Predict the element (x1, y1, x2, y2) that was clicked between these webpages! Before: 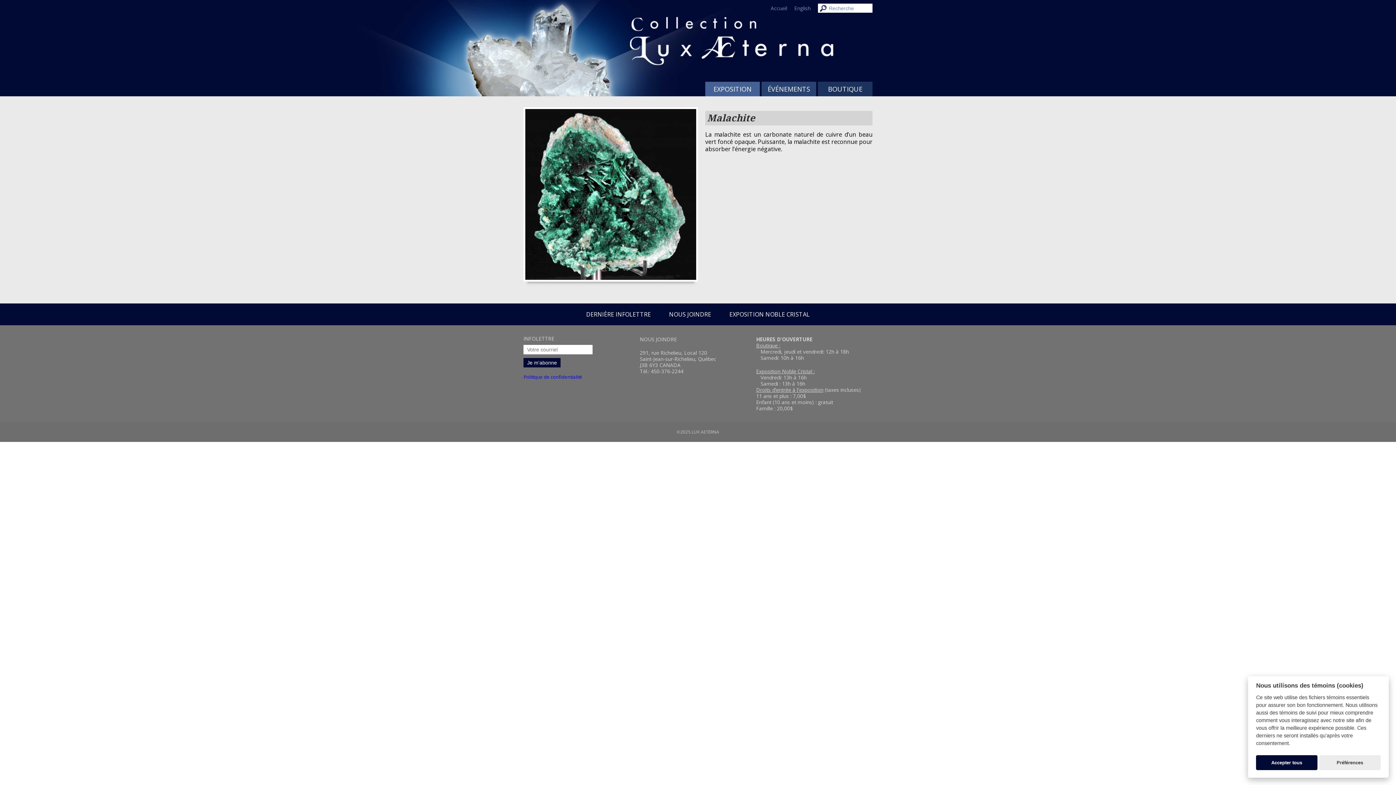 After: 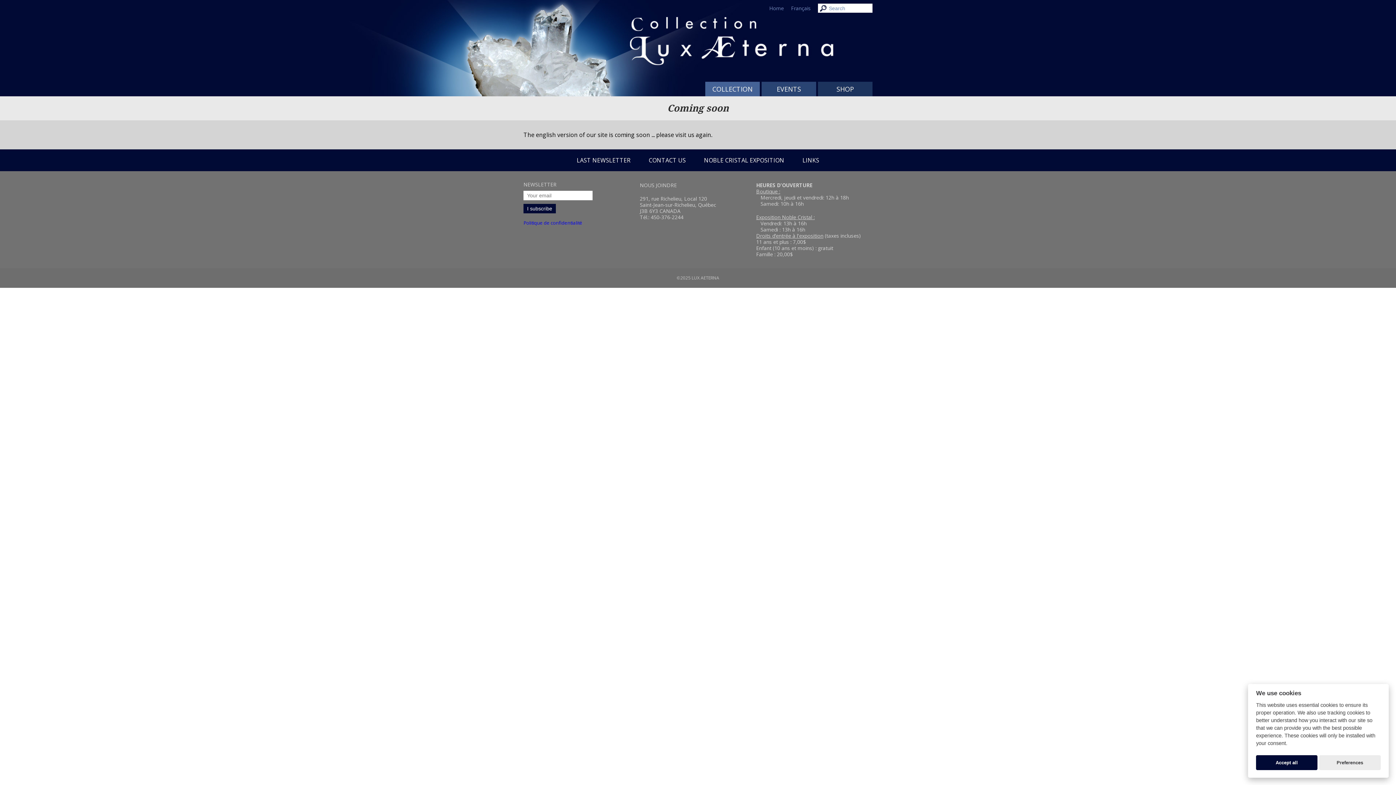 Action: label: English bbox: (794, 3, 818, 12)